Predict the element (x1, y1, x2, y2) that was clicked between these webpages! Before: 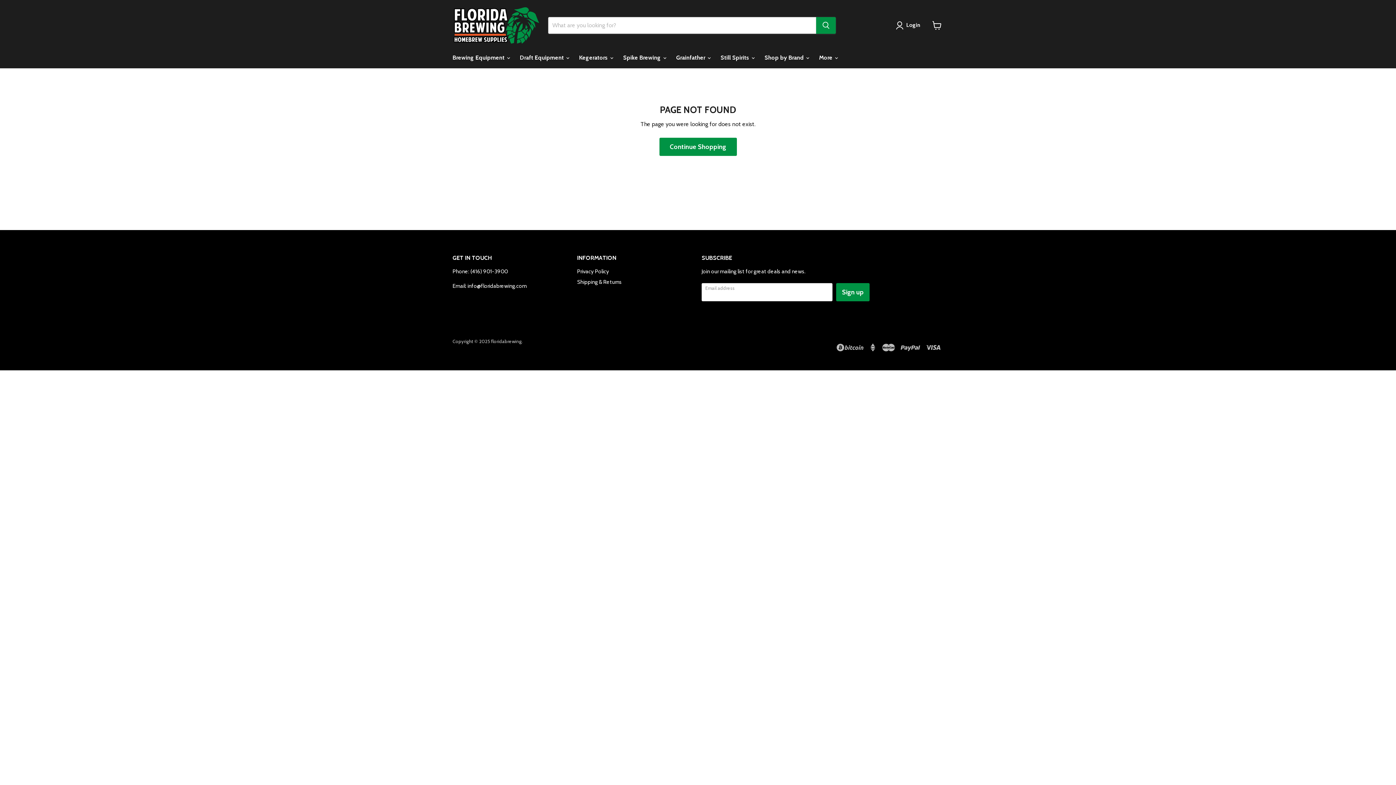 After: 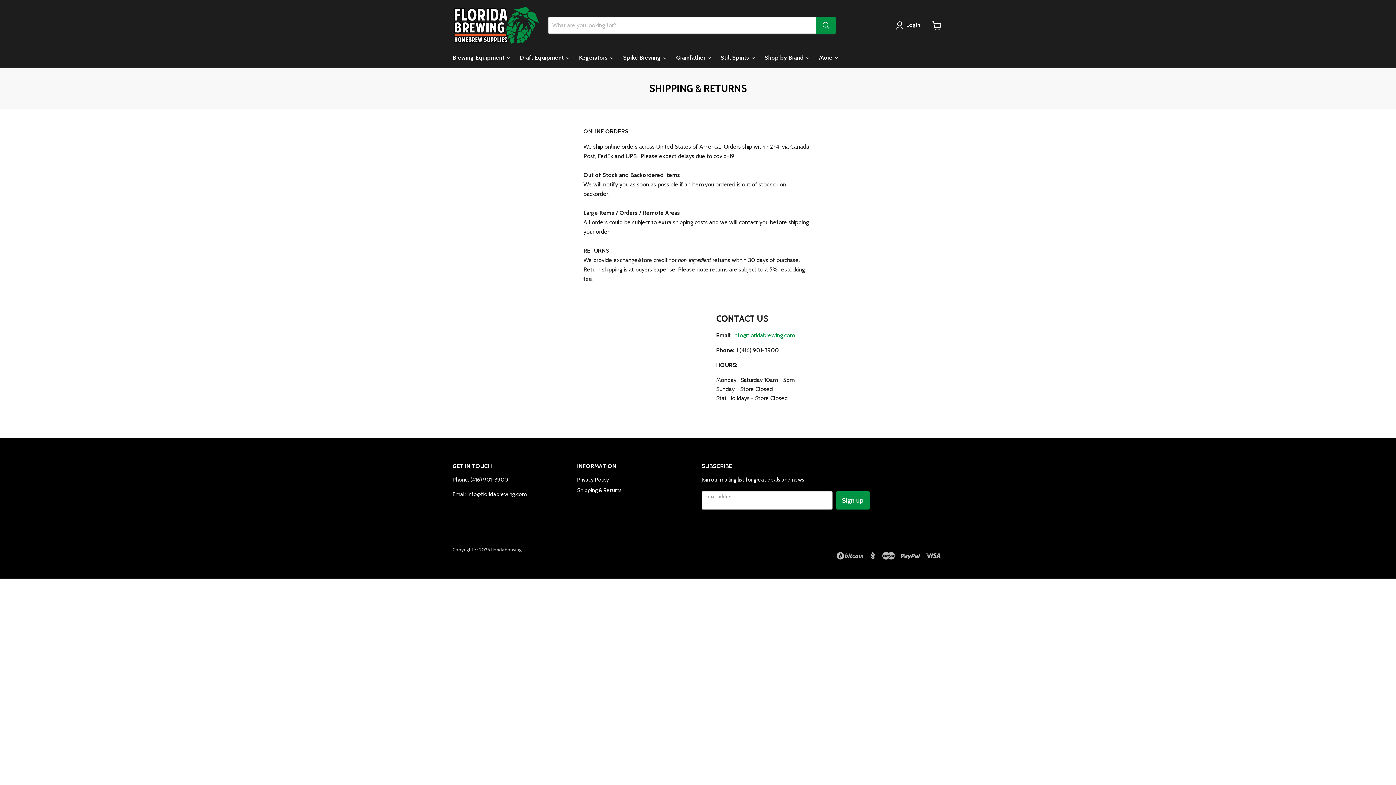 Action: bbox: (577, 278, 622, 285) label: Shipping & Returns